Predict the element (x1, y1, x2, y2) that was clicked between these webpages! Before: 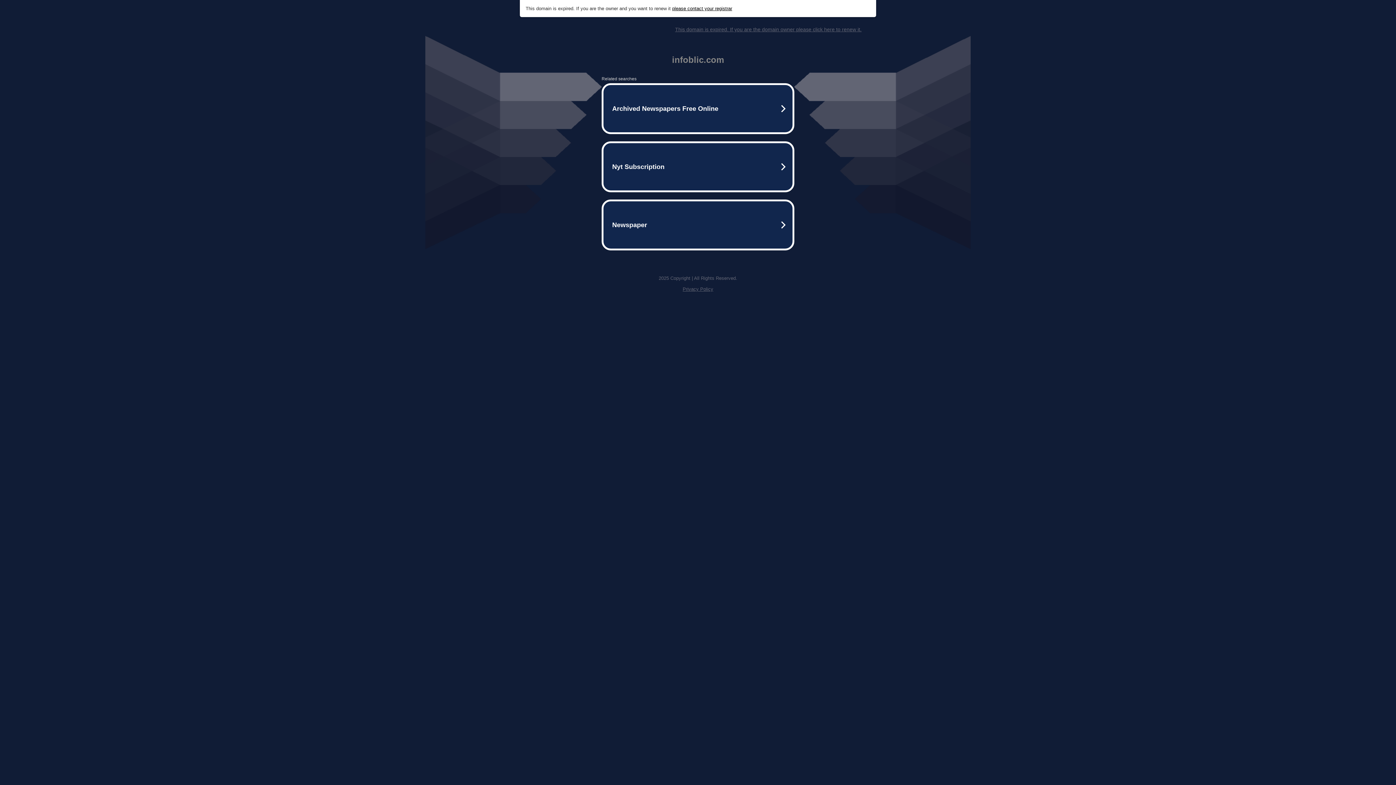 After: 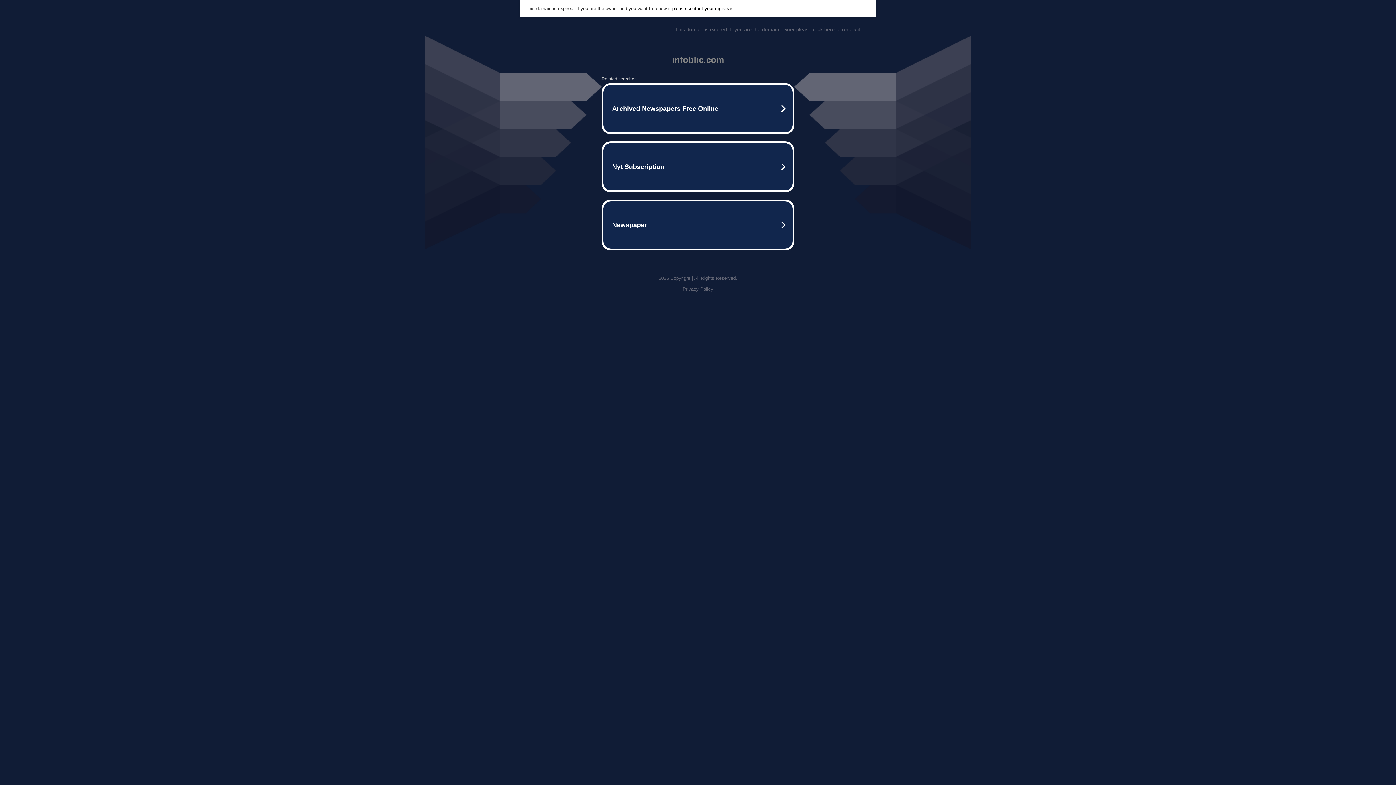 Action: label: please contact your registrar bbox: (672, 5, 732, 11)